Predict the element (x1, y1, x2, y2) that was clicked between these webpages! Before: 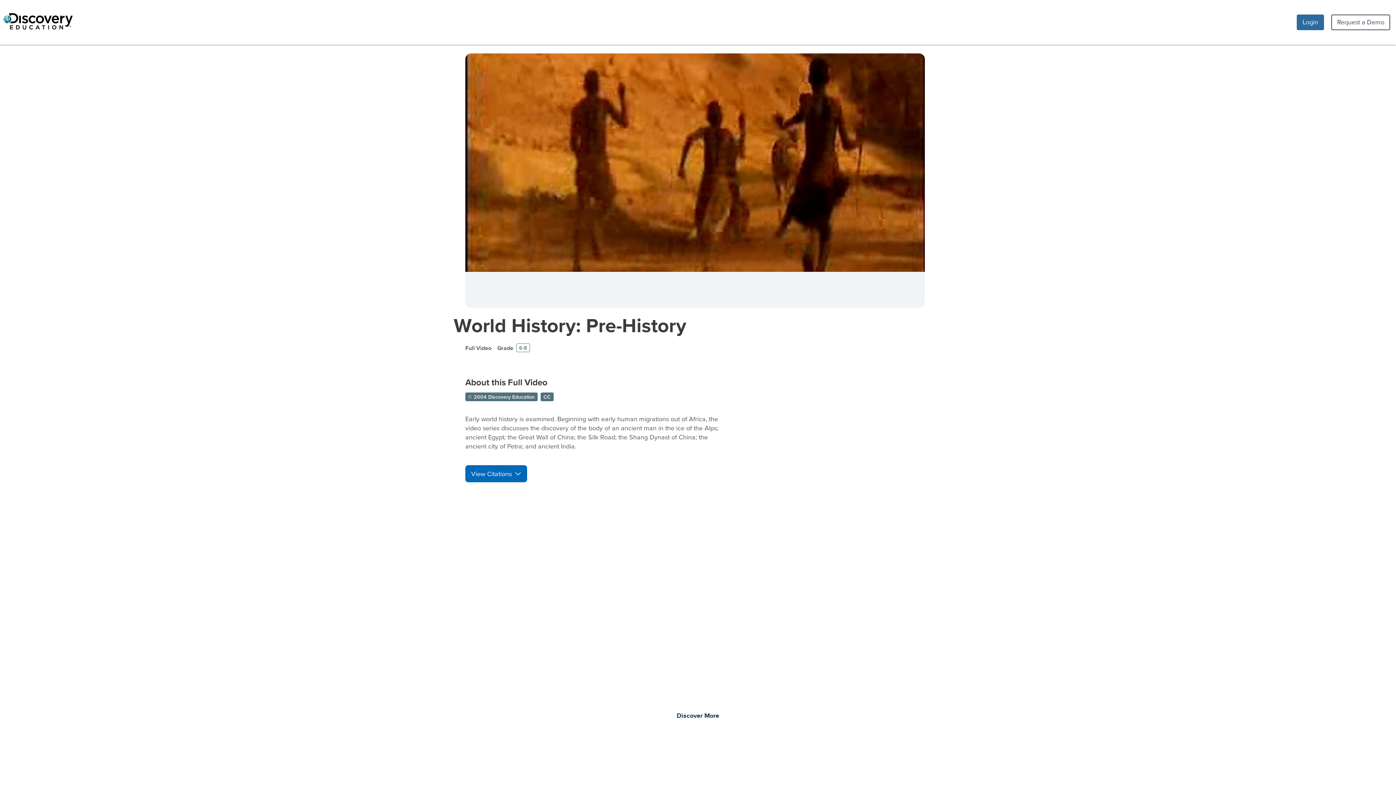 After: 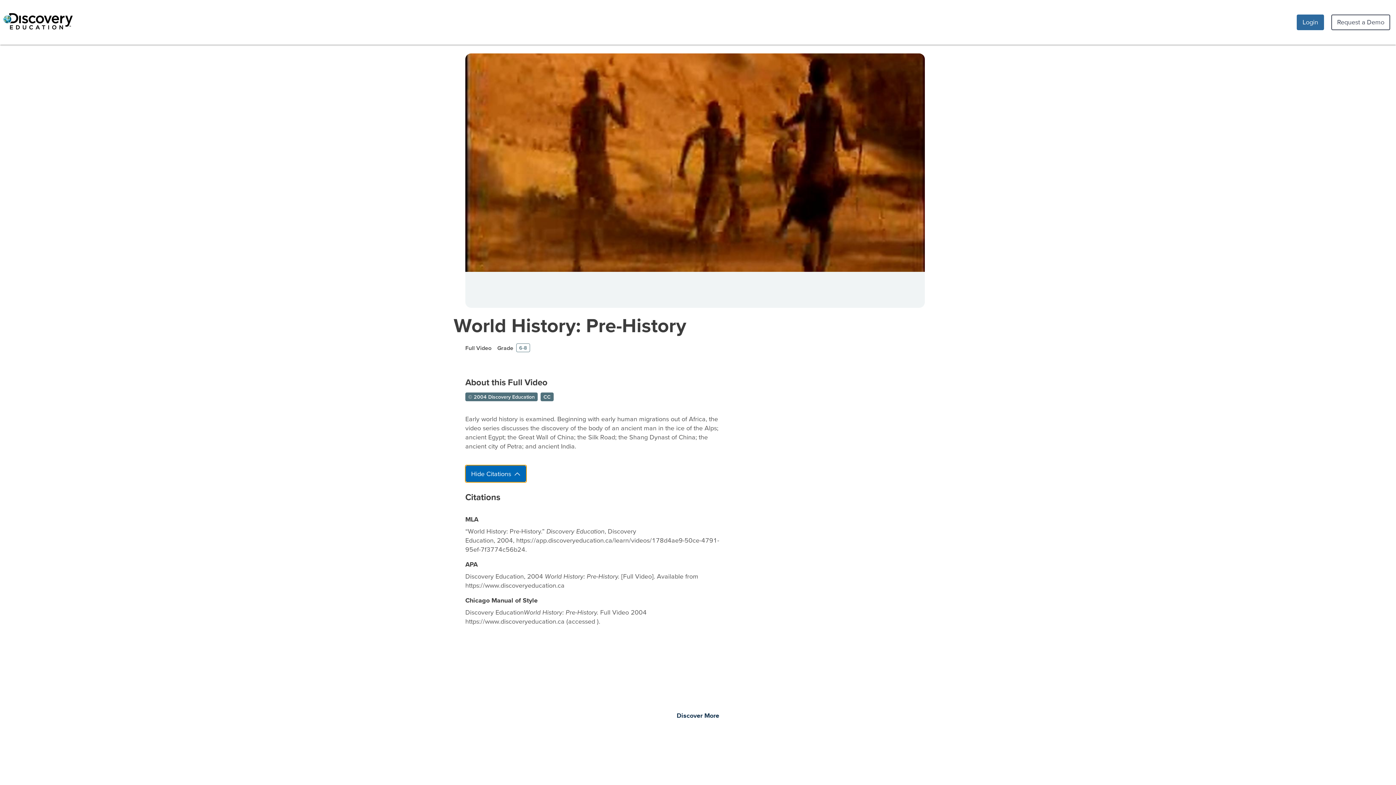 Action: bbox: (465, 465, 527, 482) label: View Citations